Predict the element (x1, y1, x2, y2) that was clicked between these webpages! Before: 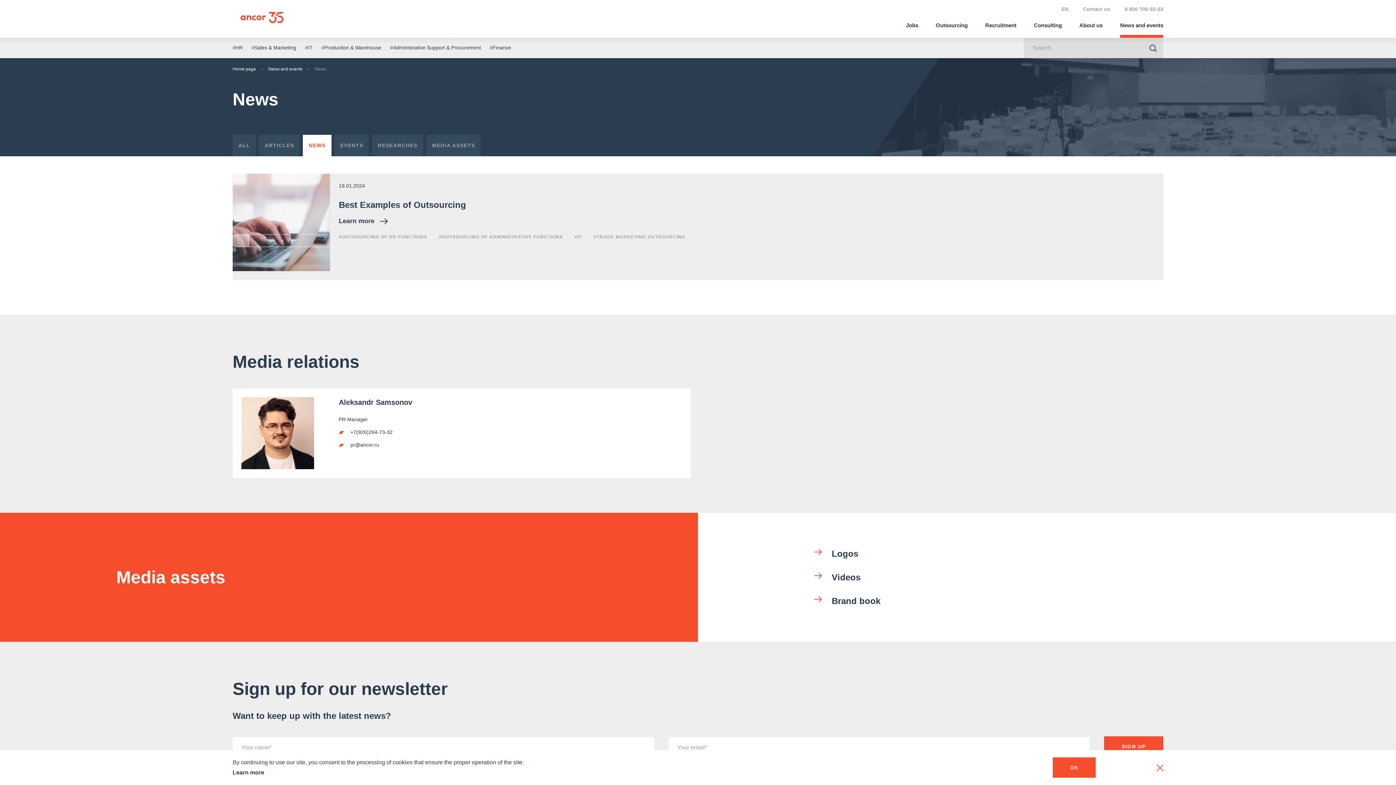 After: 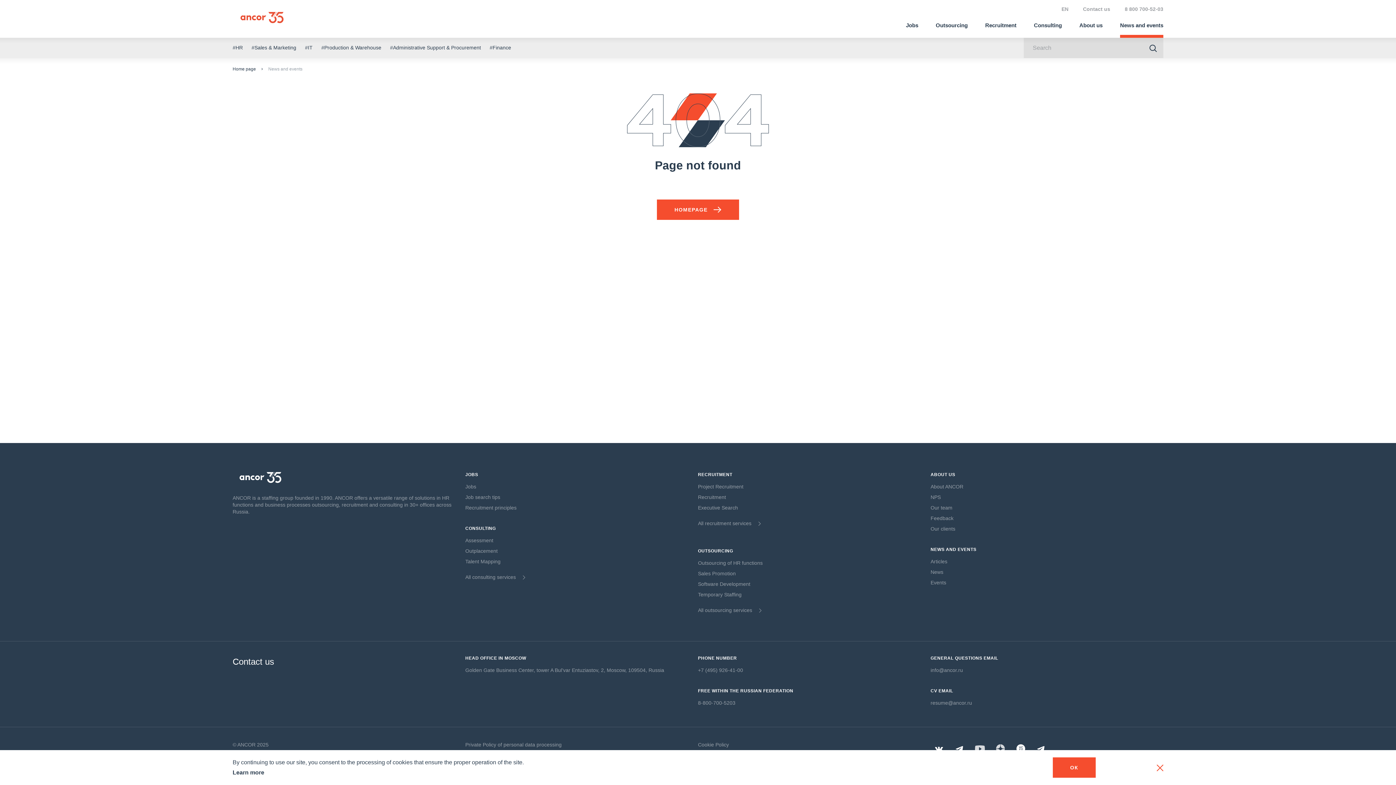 Action: label: Videos bbox: (831, 572, 860, 582)